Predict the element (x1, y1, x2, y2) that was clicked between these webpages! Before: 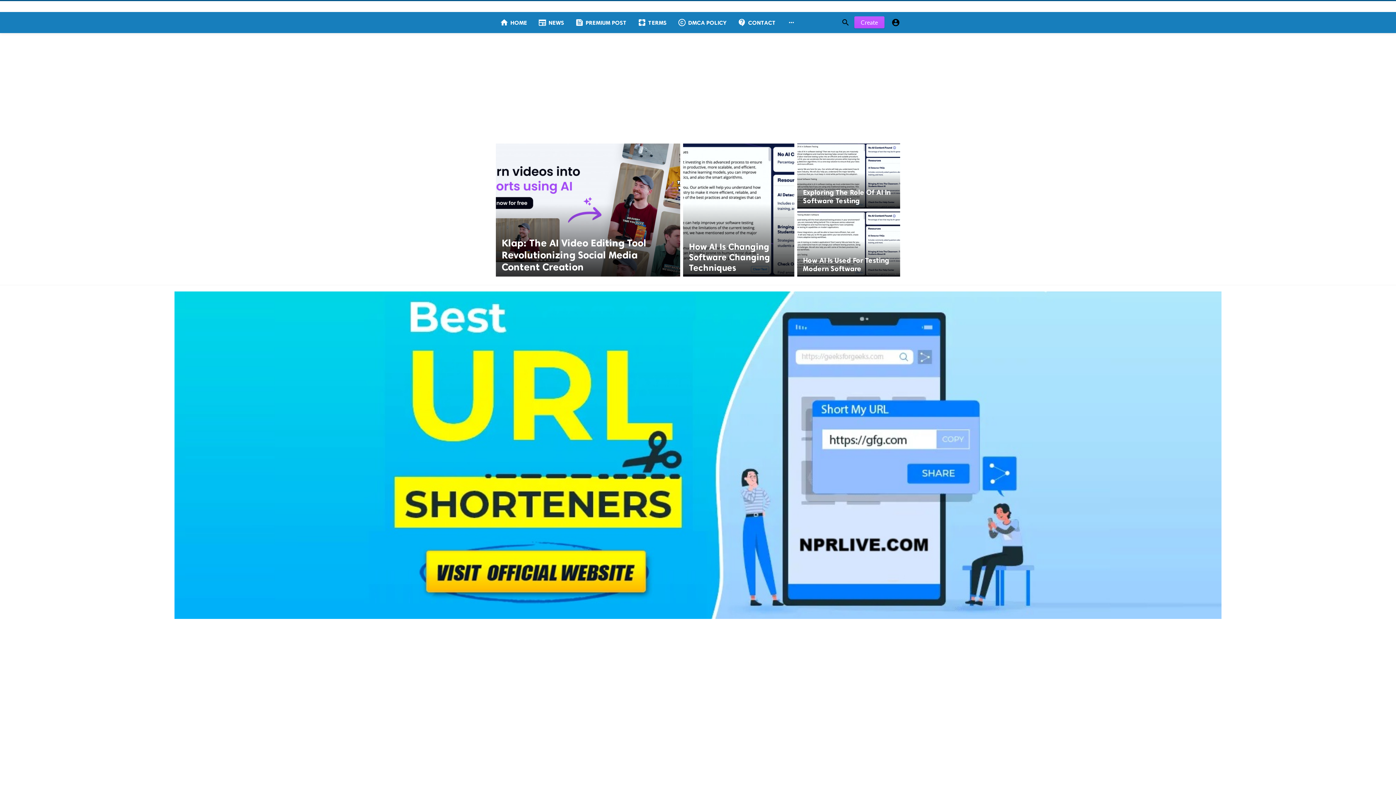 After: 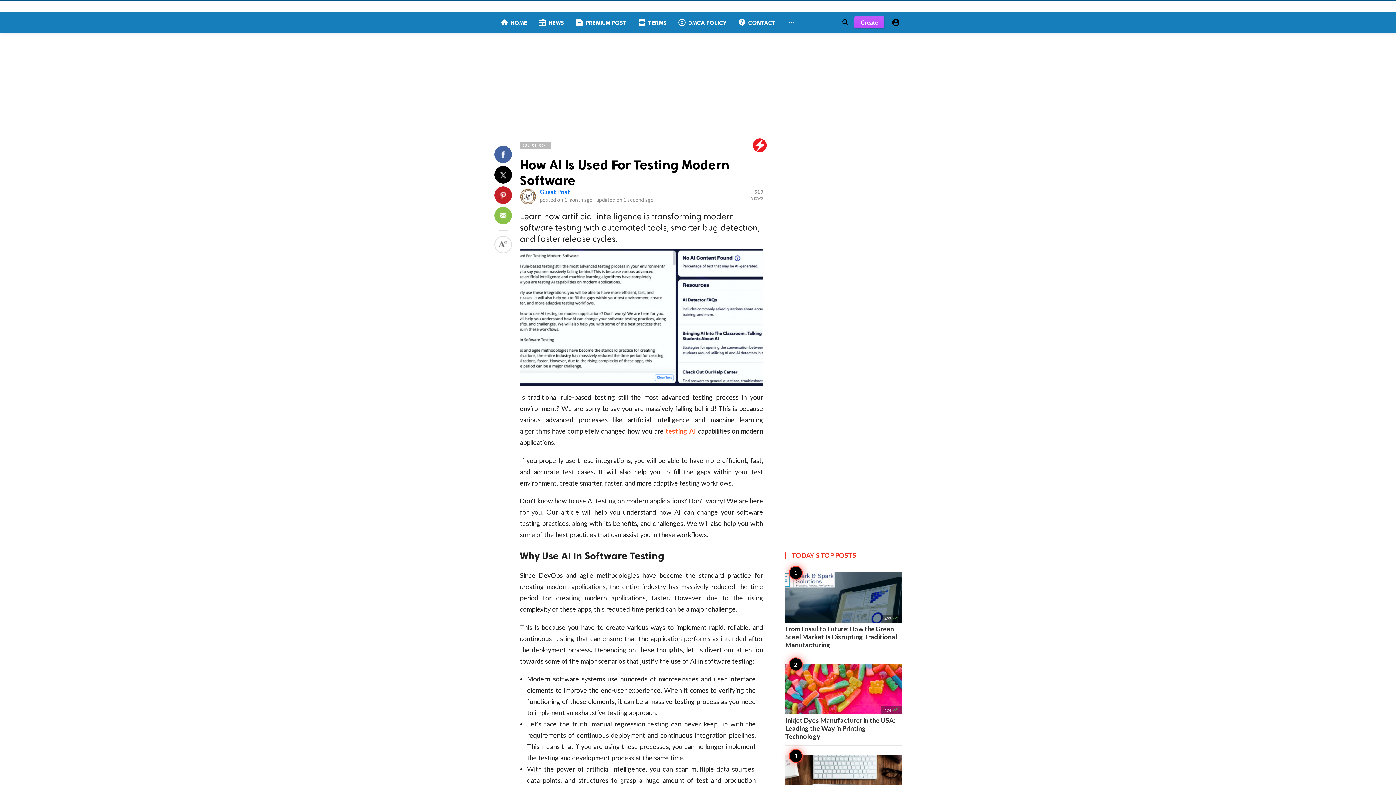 Action: bbox: (795, 210, 901, 278)